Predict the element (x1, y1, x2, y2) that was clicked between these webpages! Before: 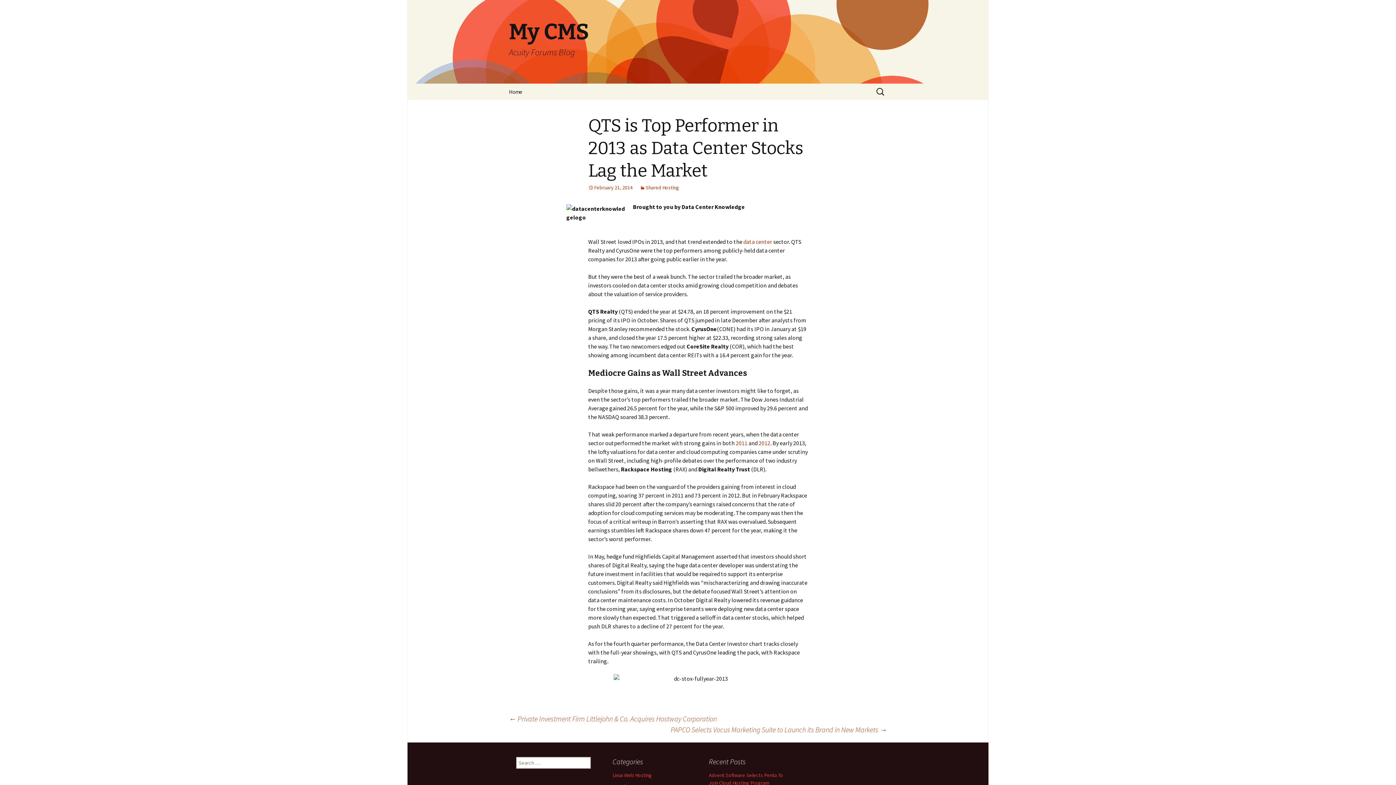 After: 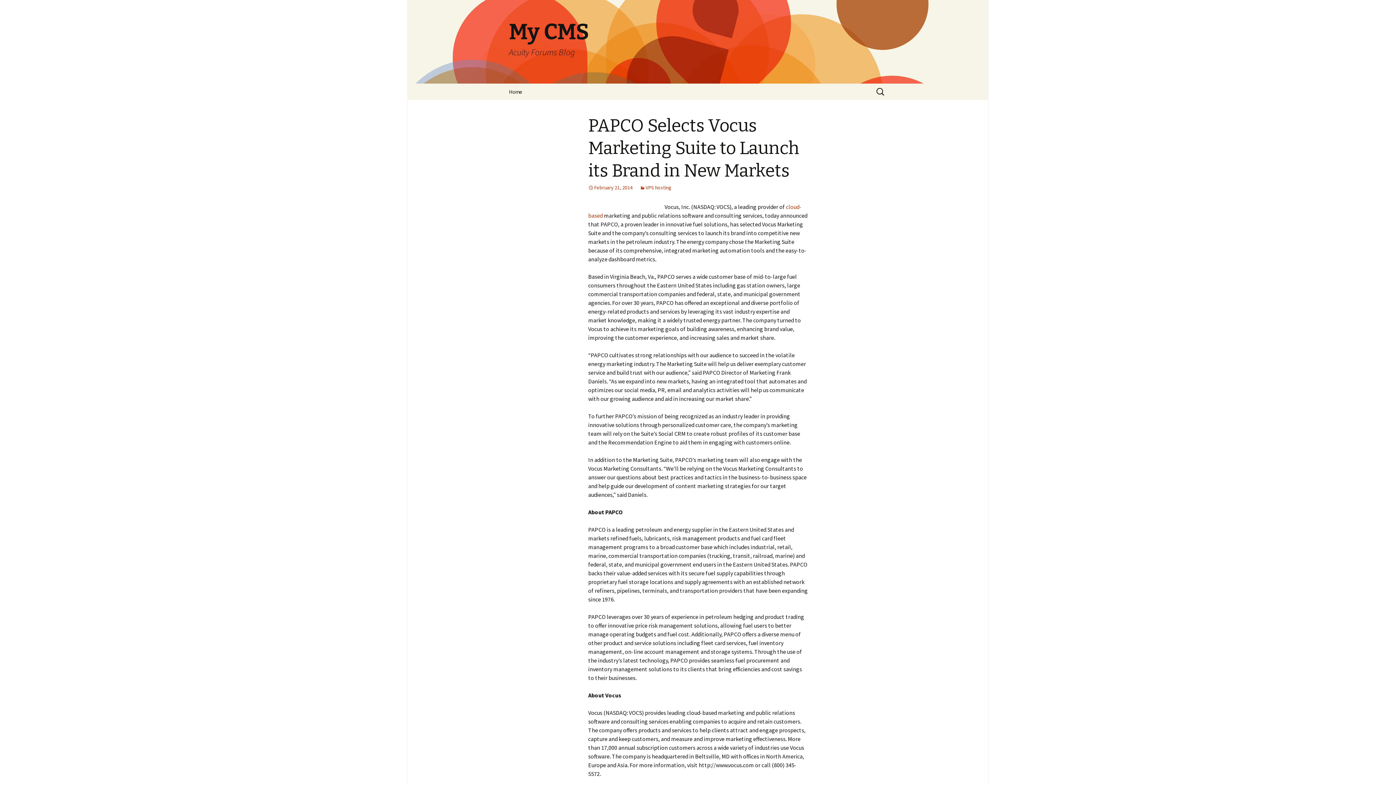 Action: label: PAPCO Selects Vocus Marketing Suite to Launch its Brand in New Markets → bbox: (670, 724, 887, 735)